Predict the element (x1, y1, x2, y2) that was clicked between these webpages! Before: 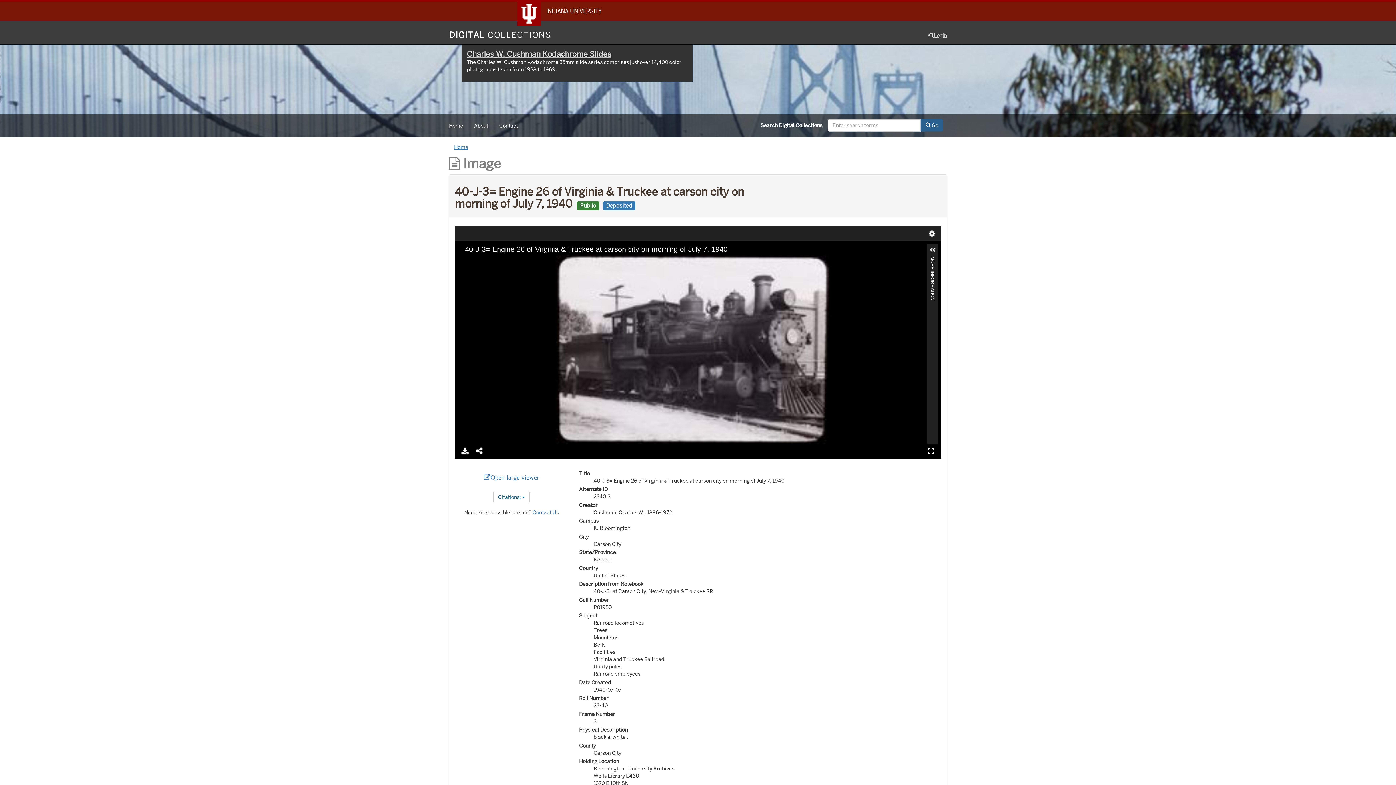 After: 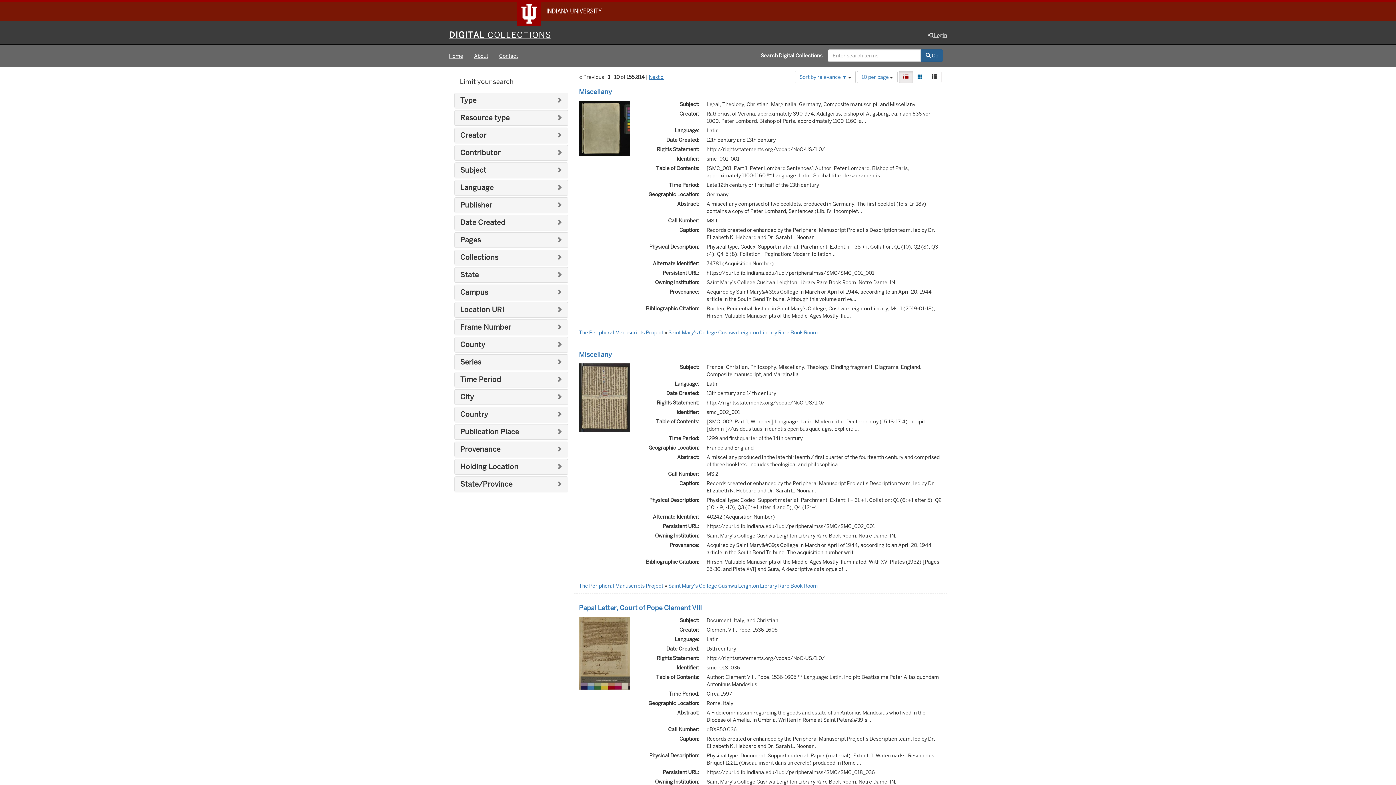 Action: bbox: (921, 119, 943, 131) label:  Go